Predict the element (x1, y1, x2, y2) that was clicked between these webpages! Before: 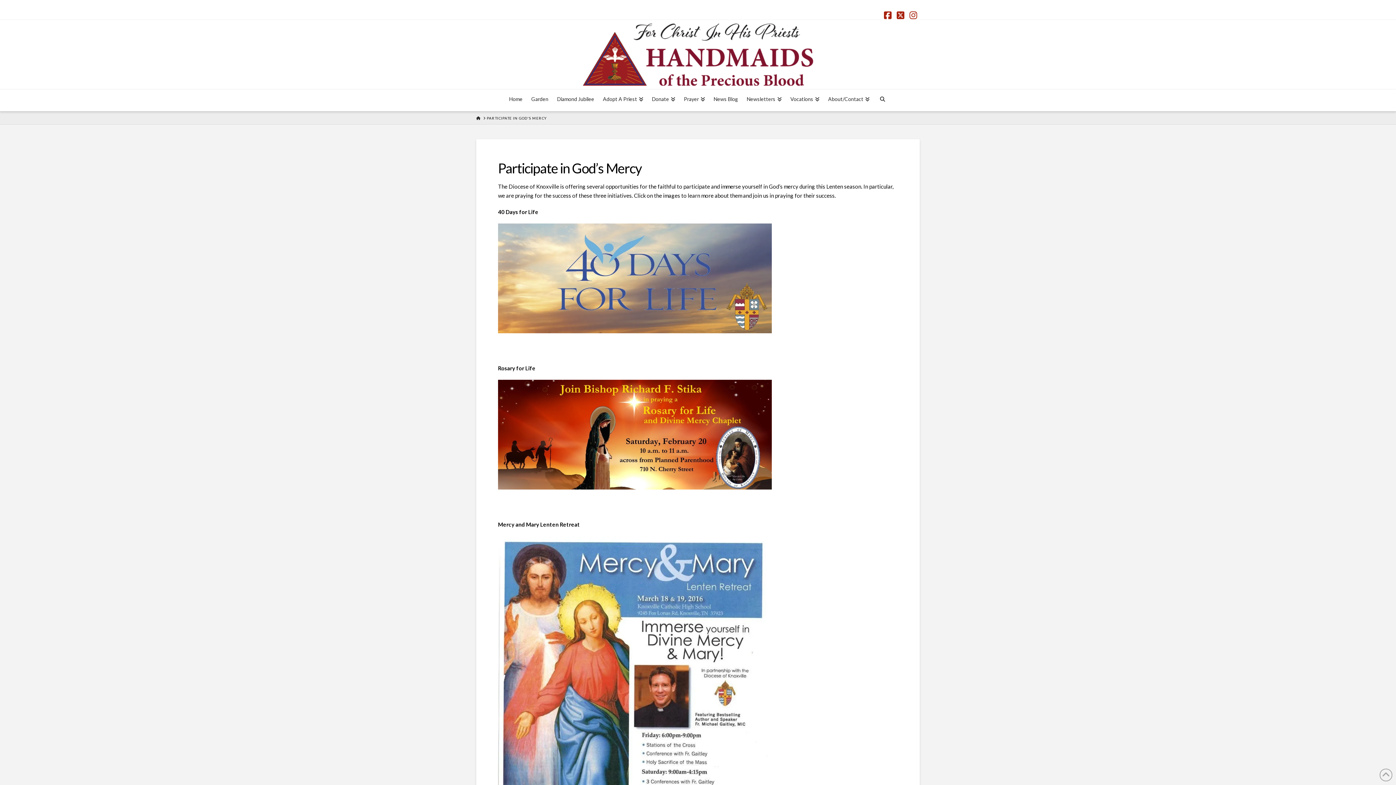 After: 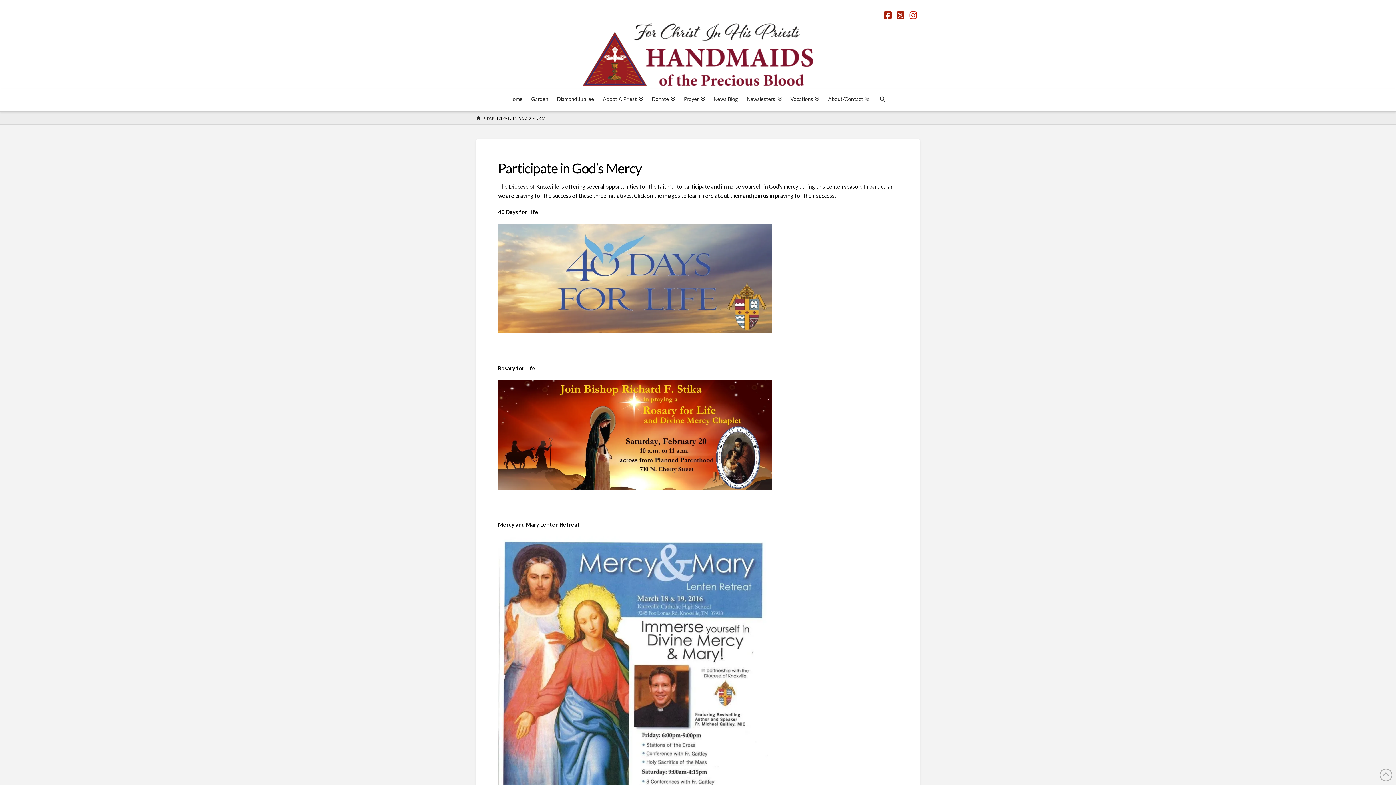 Action: label: Instagram bbox: (909, 10, 920, 19)